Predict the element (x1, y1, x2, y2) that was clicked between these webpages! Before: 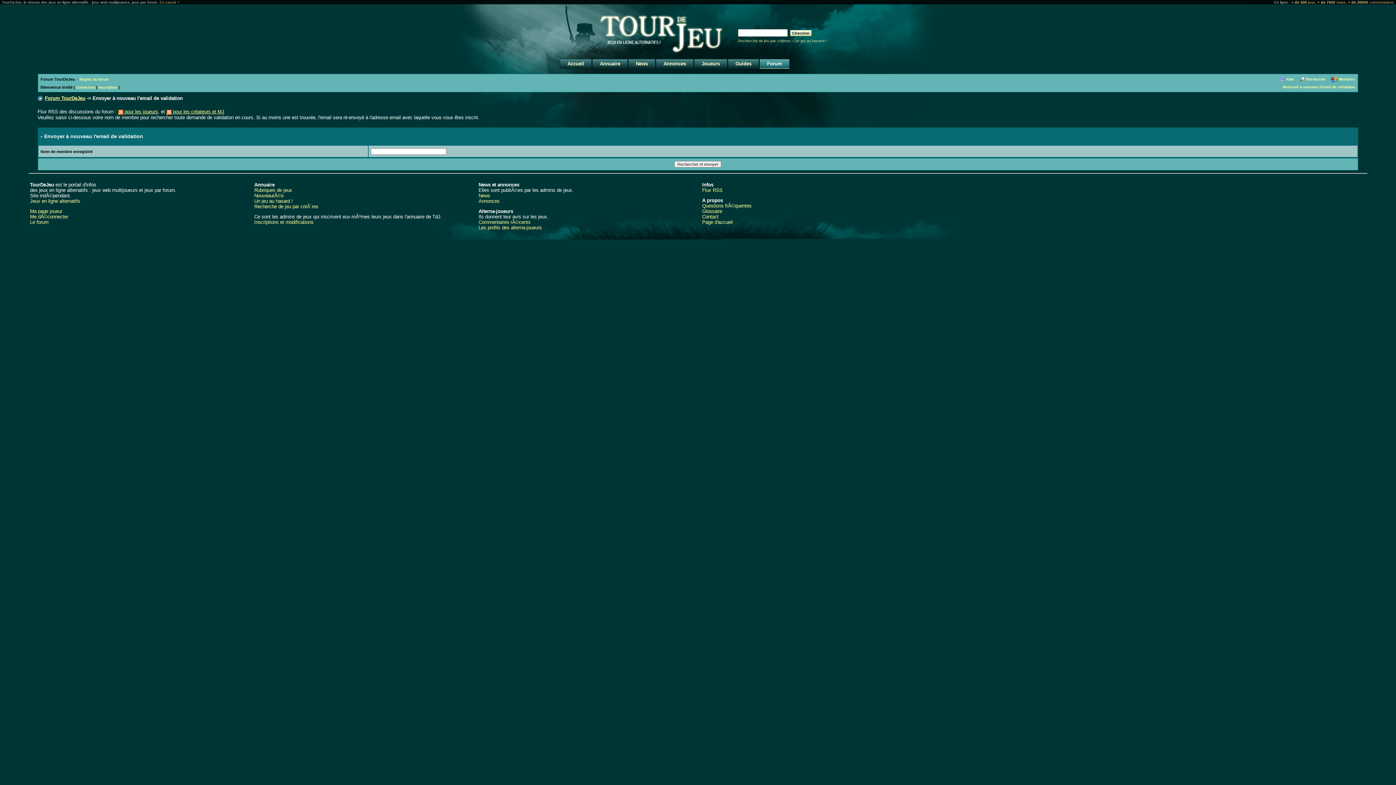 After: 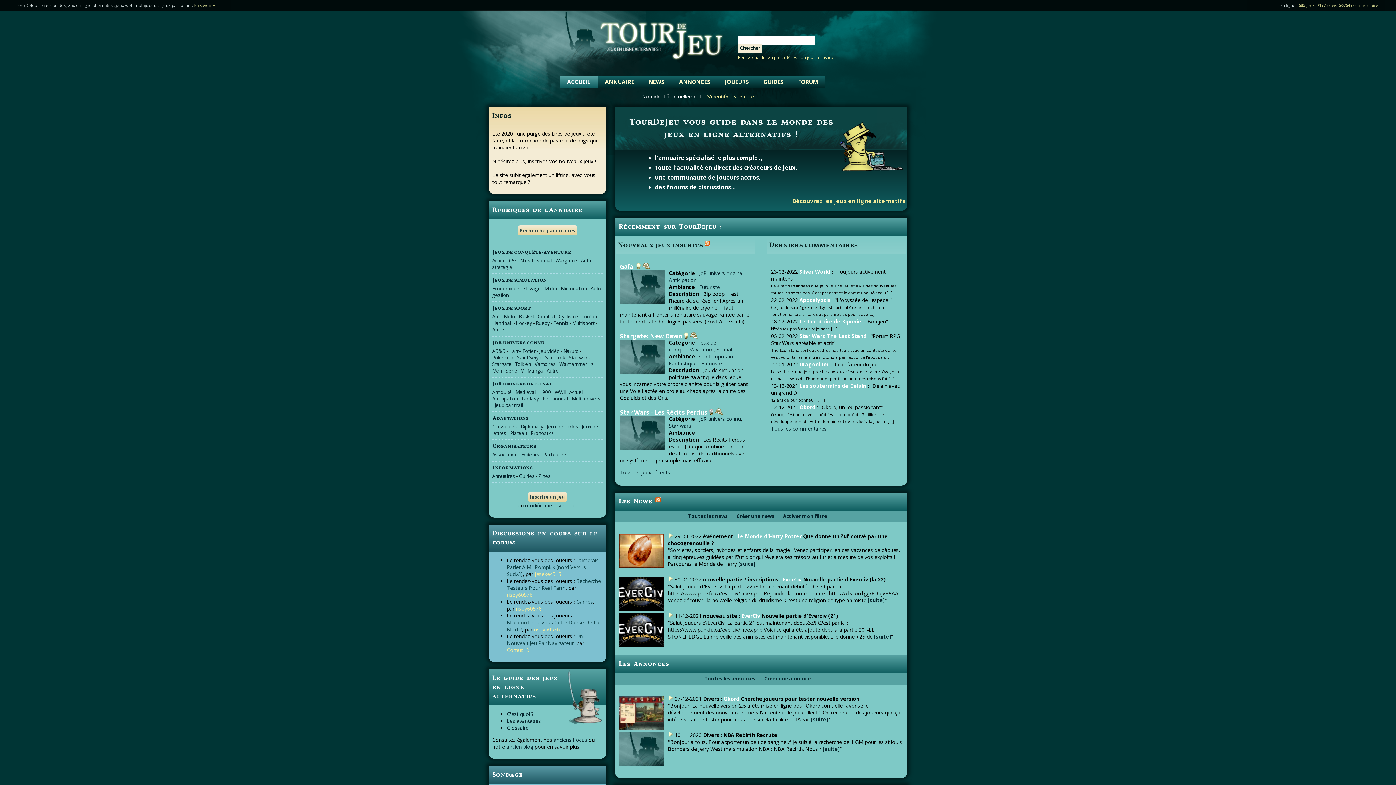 Action: label: Accueil bbox: (559, 61, 592, 66)